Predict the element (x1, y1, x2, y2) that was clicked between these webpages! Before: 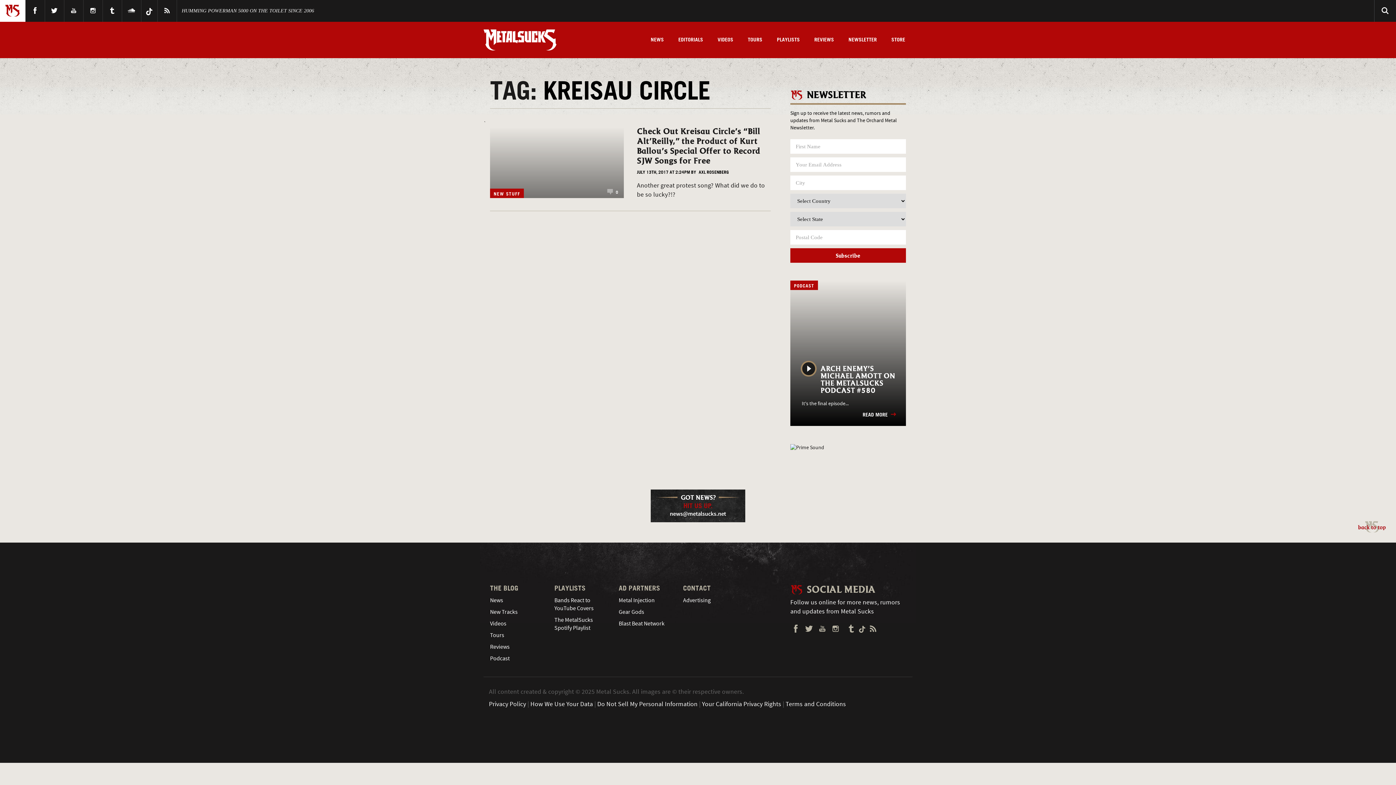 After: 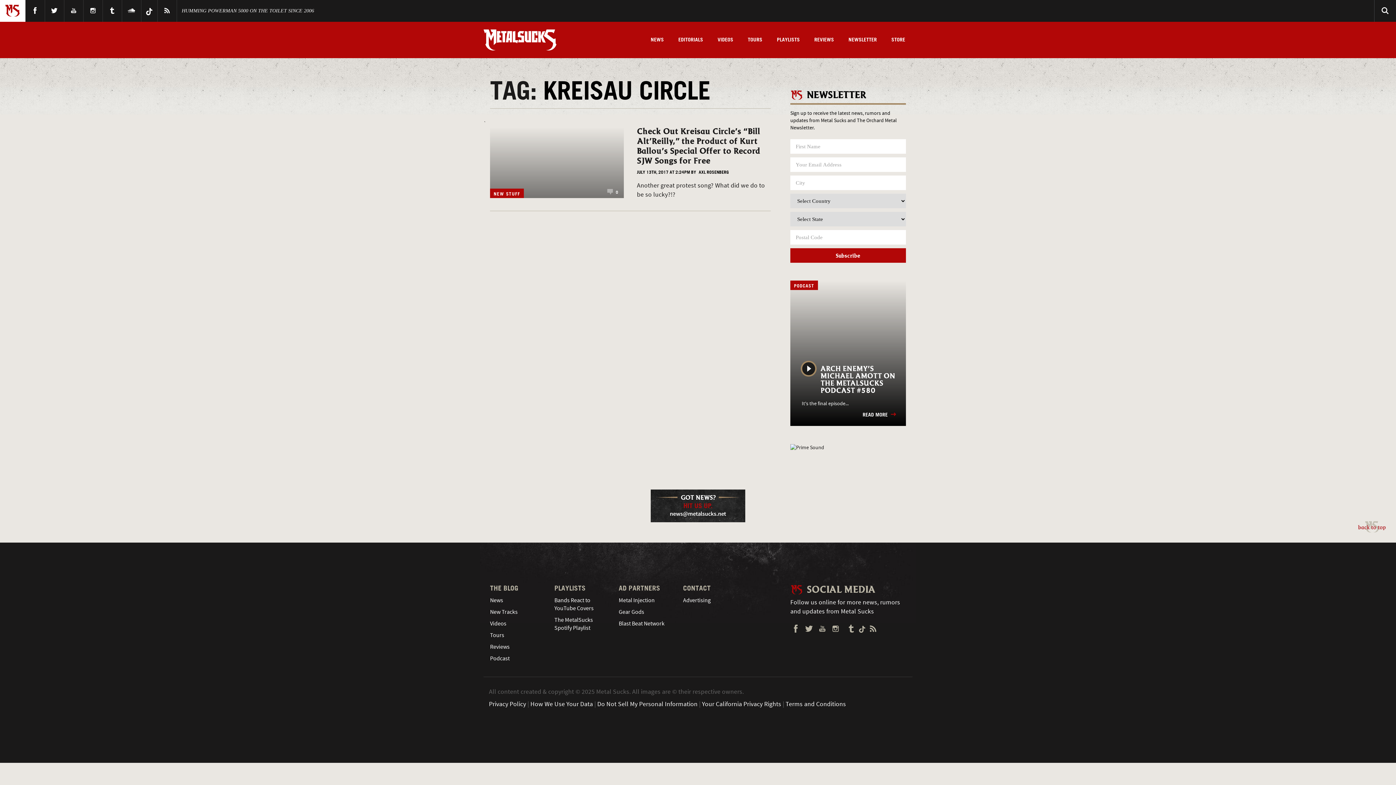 Action: label: Back To Top bbox: (1358, 521, 1386, 532)